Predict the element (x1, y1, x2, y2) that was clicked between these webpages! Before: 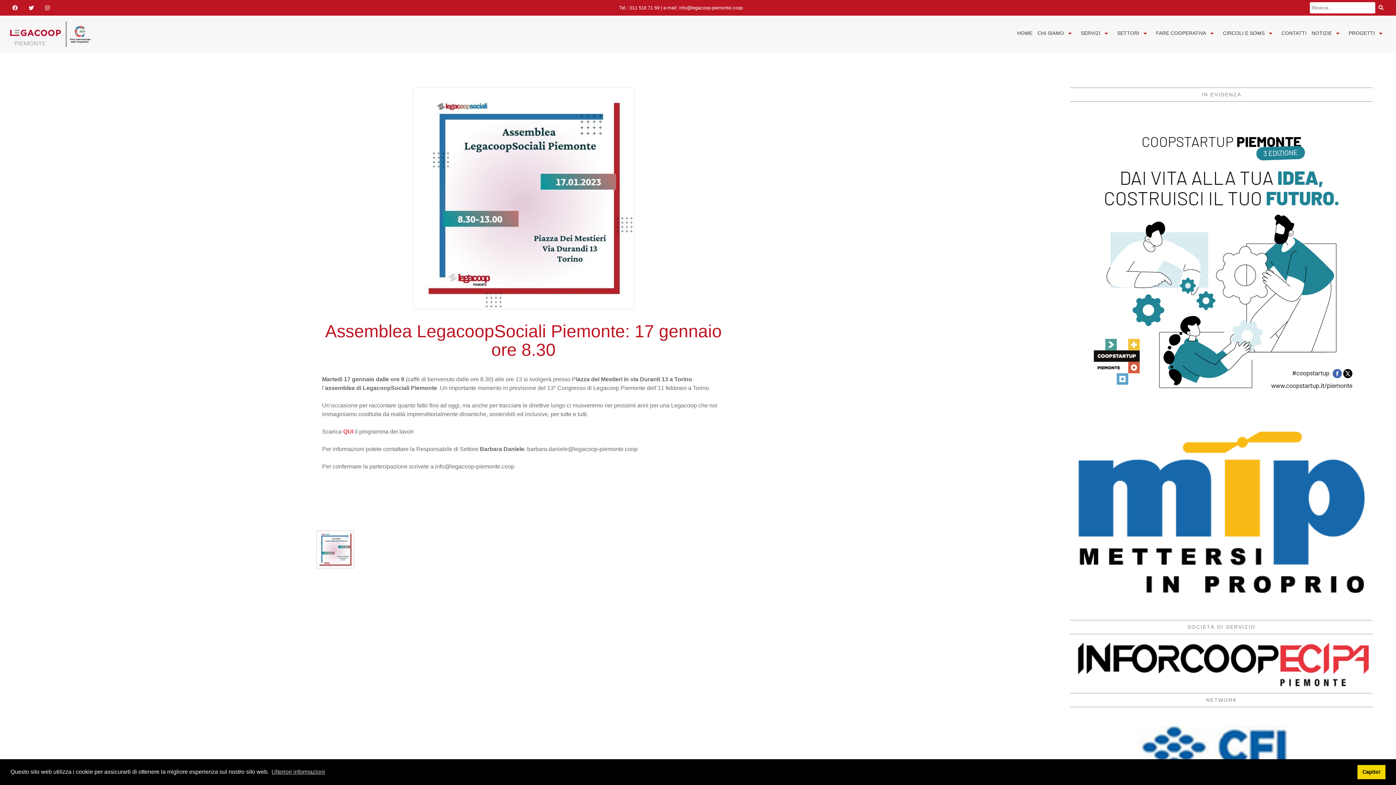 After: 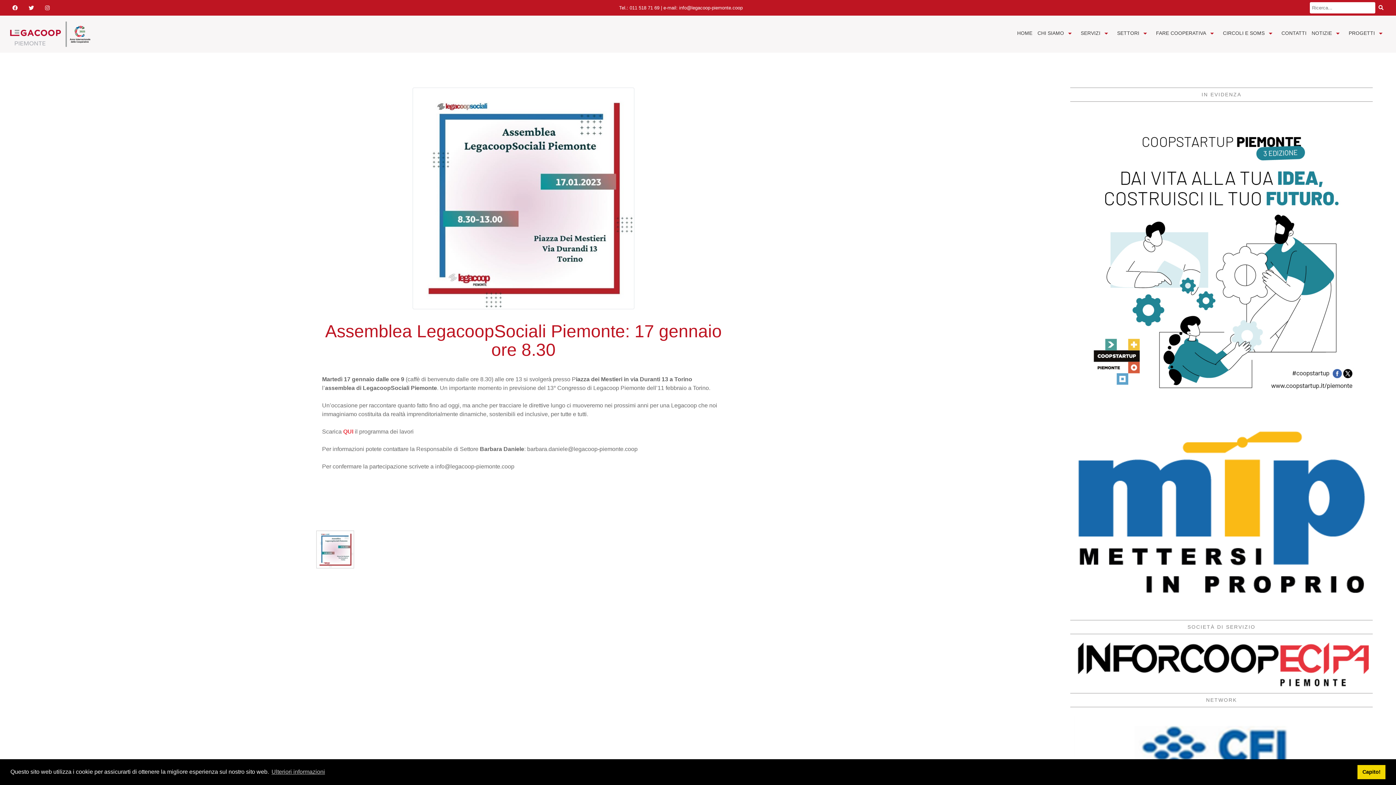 Action: bbox: (1074, 409, 1369, 614)